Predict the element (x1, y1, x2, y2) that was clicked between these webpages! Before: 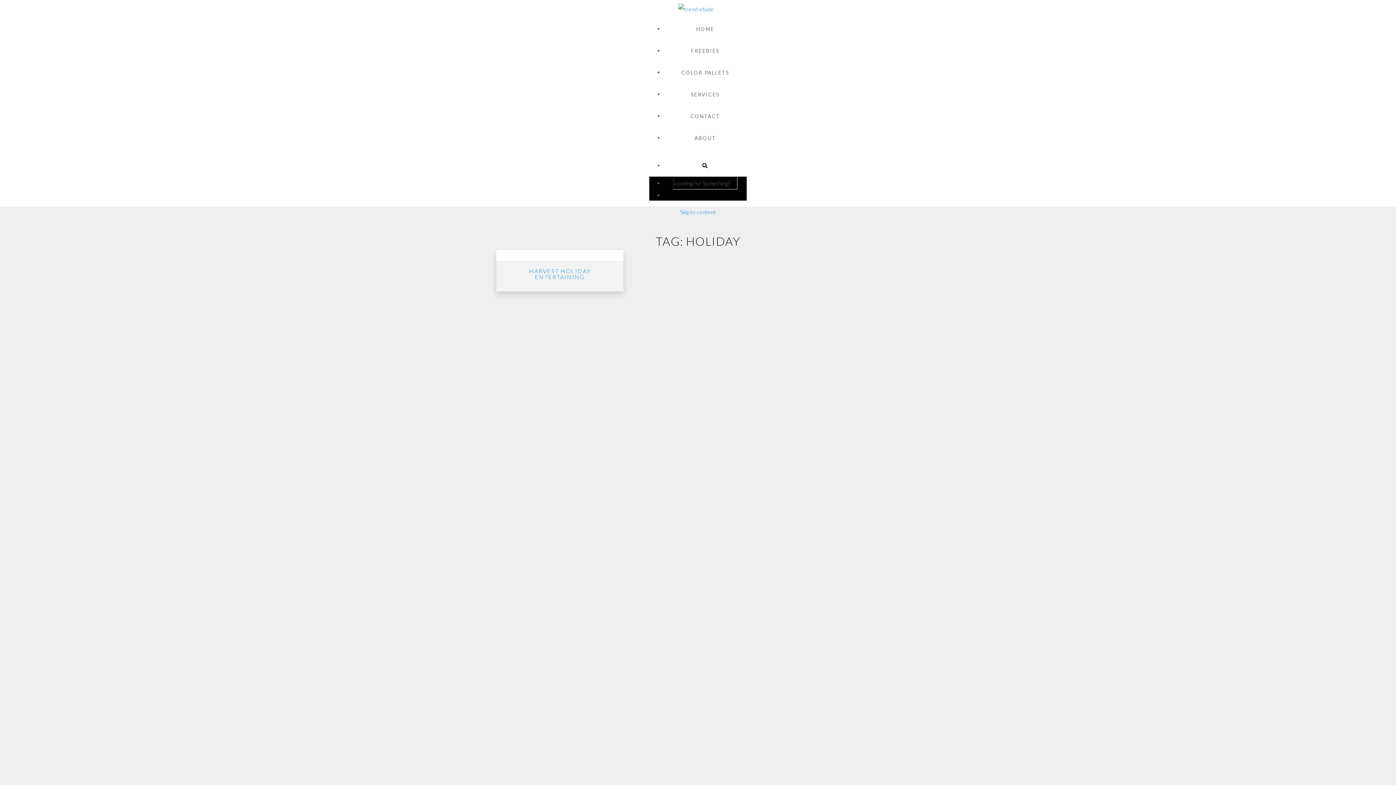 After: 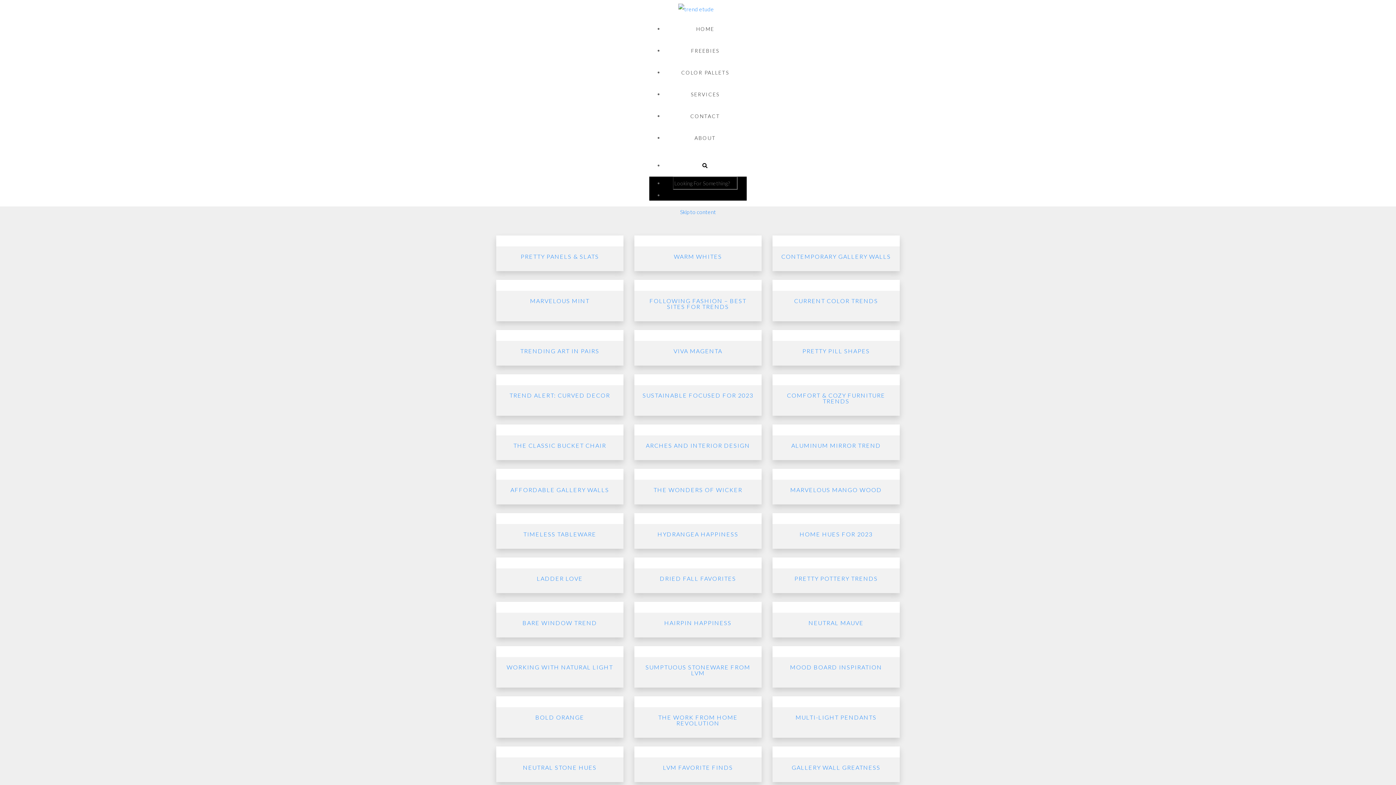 Action: label: HOME bbox: (696, 25, 714, 32)